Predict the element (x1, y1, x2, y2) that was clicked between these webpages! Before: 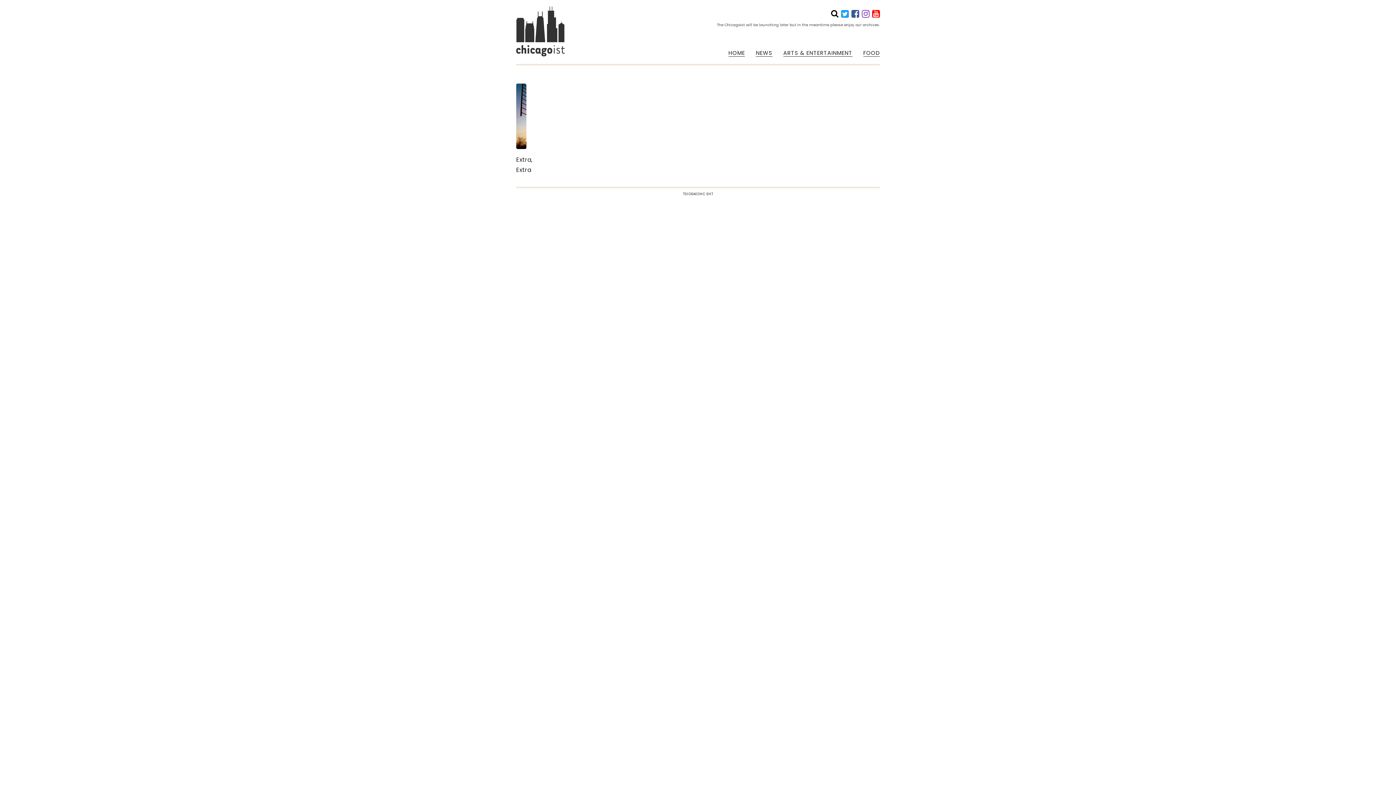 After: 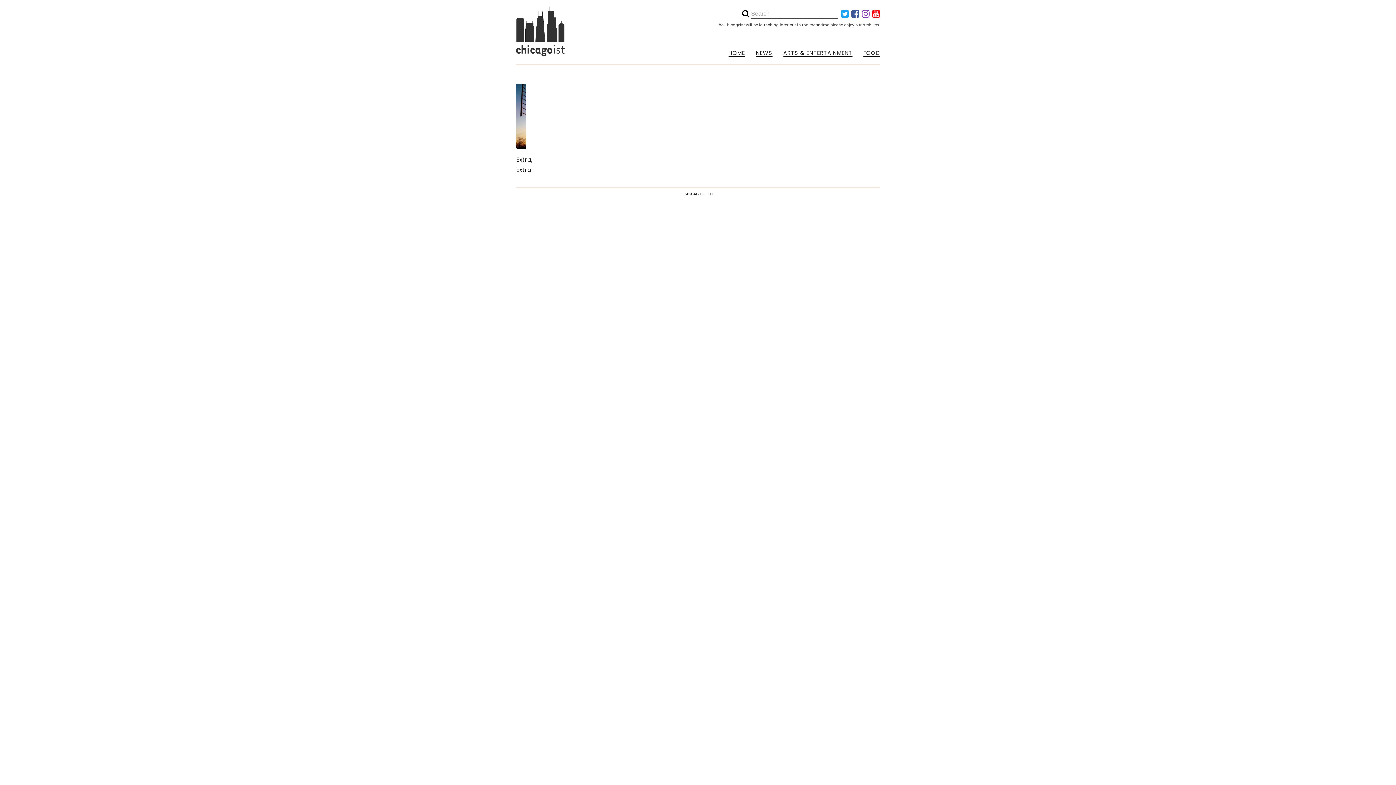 Action: bbox: (831, 9, 838, 18)